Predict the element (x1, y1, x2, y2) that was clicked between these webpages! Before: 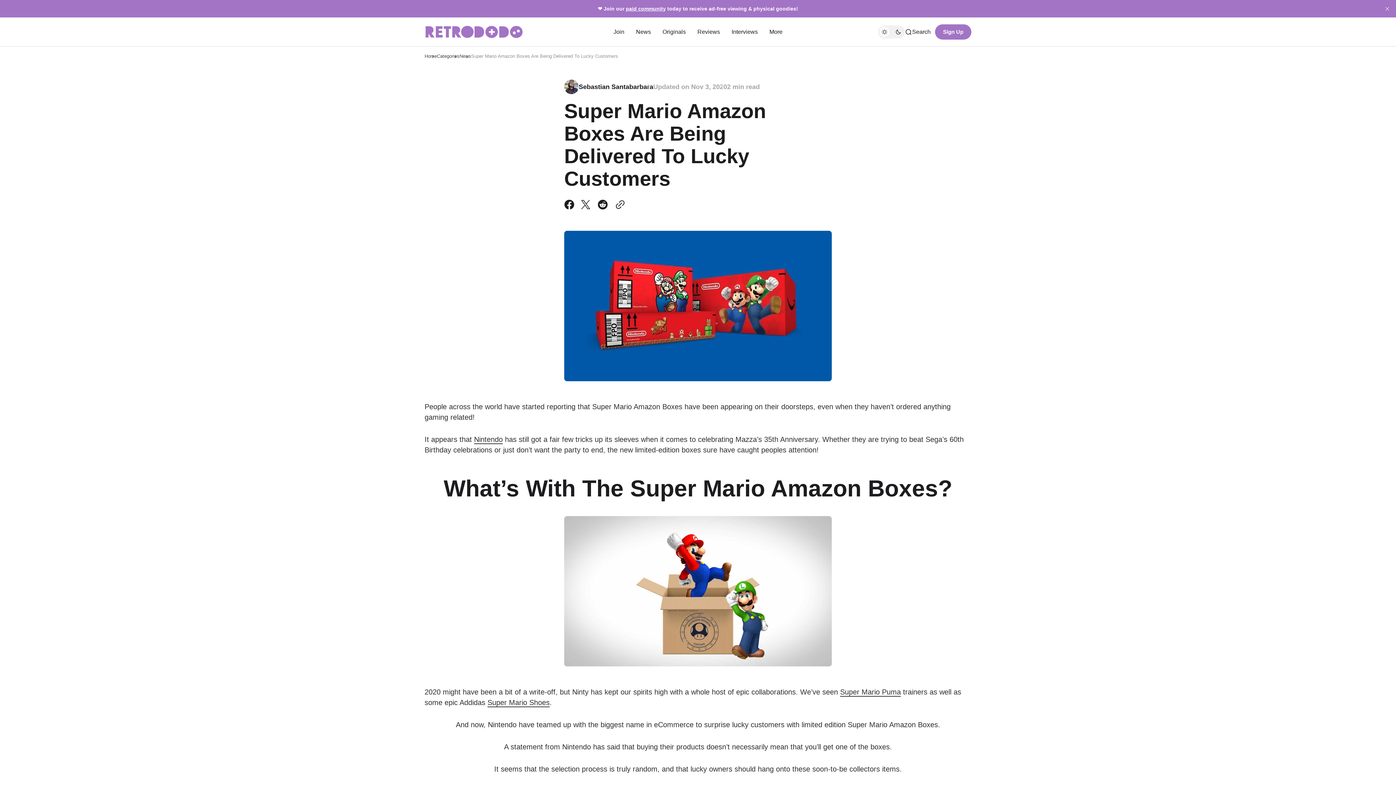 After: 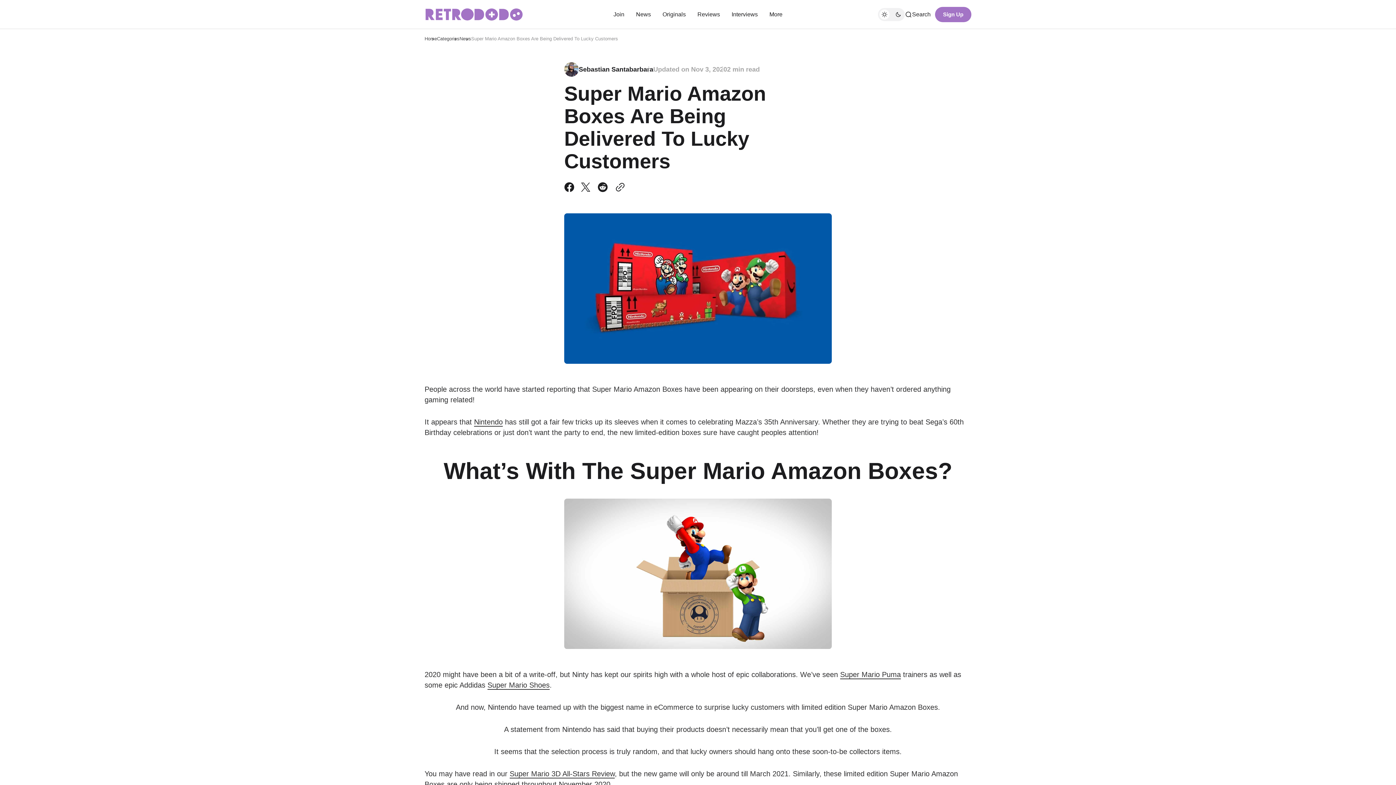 Action: bbox: (1381, 2, 1393, 14) label: close